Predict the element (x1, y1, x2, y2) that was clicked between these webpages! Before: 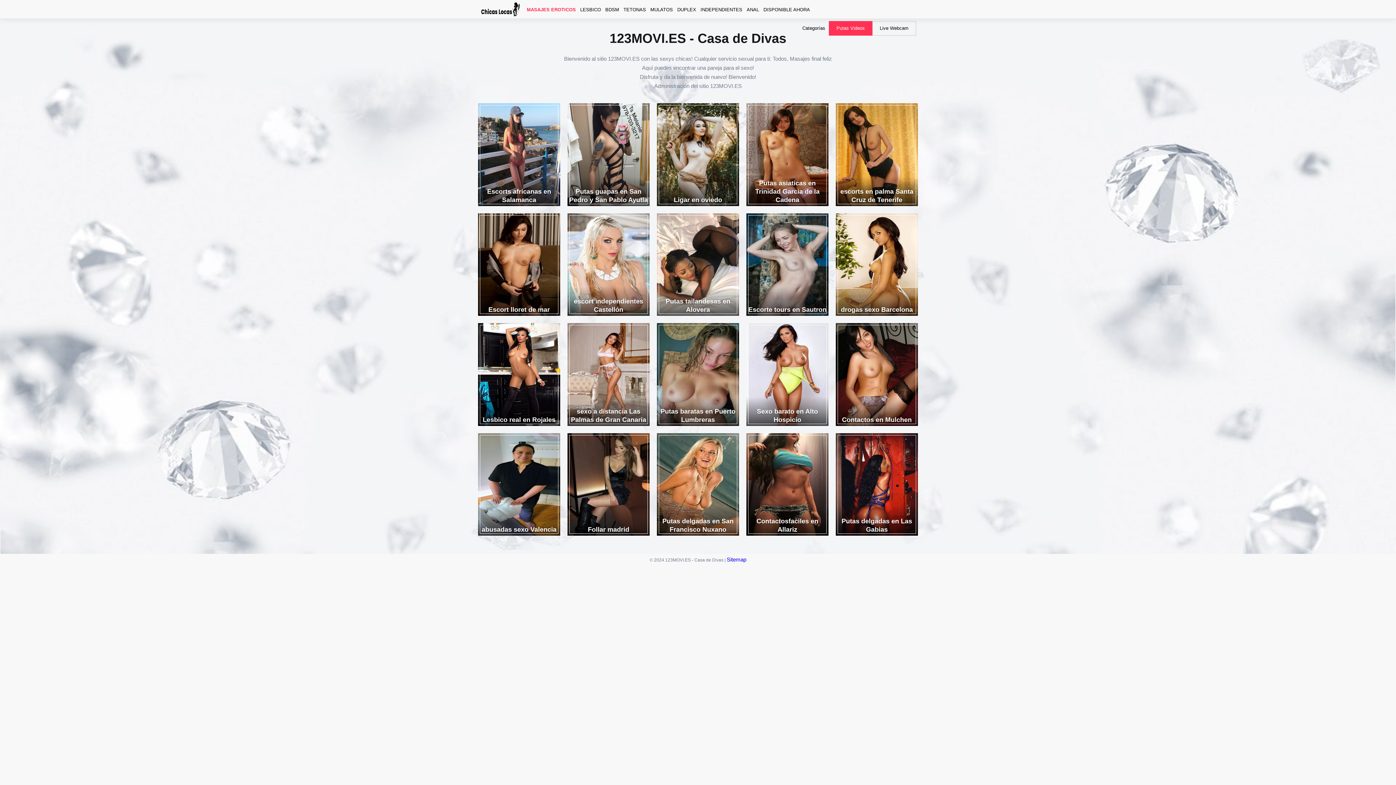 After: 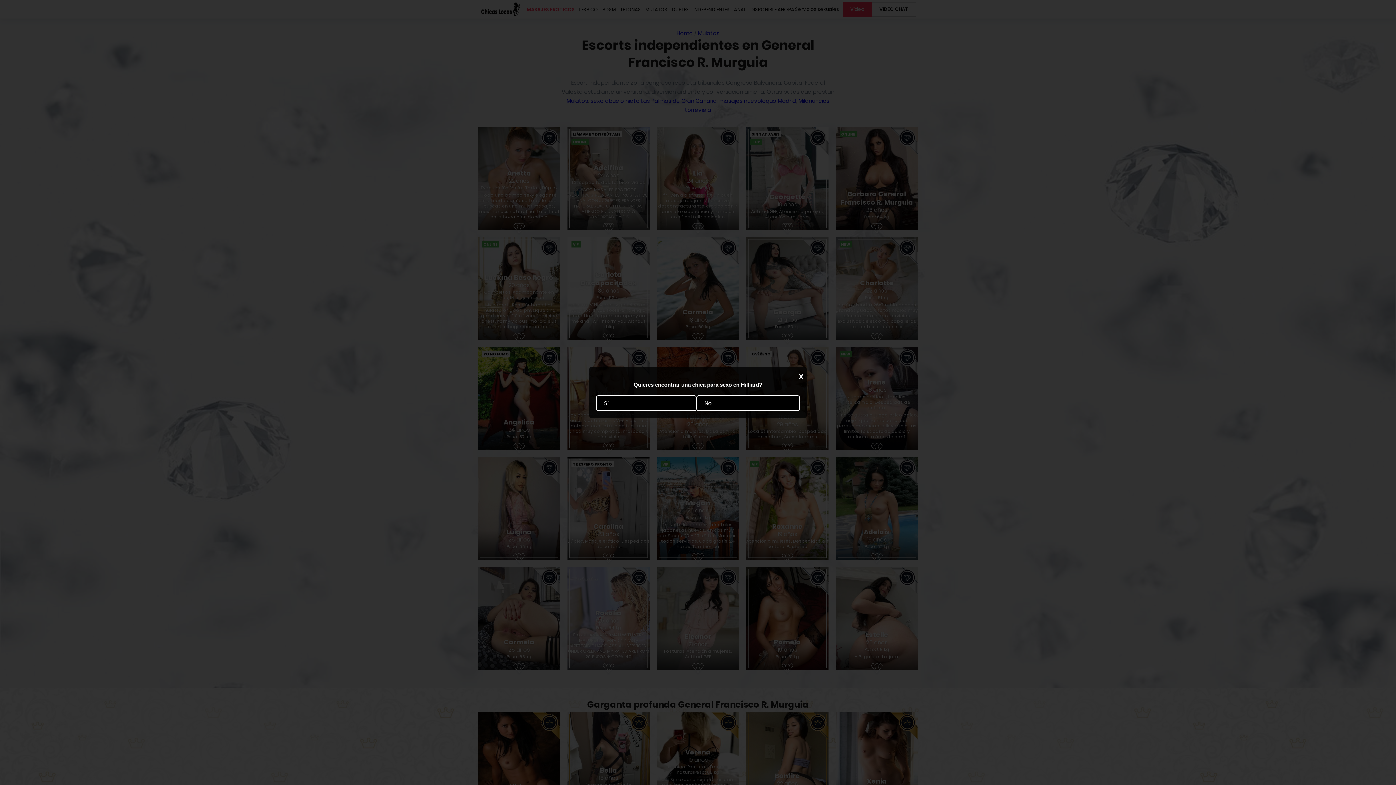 Action: label: Putas baratas en Puerto Lumbreras bbox: (657, 323, 739, 426)